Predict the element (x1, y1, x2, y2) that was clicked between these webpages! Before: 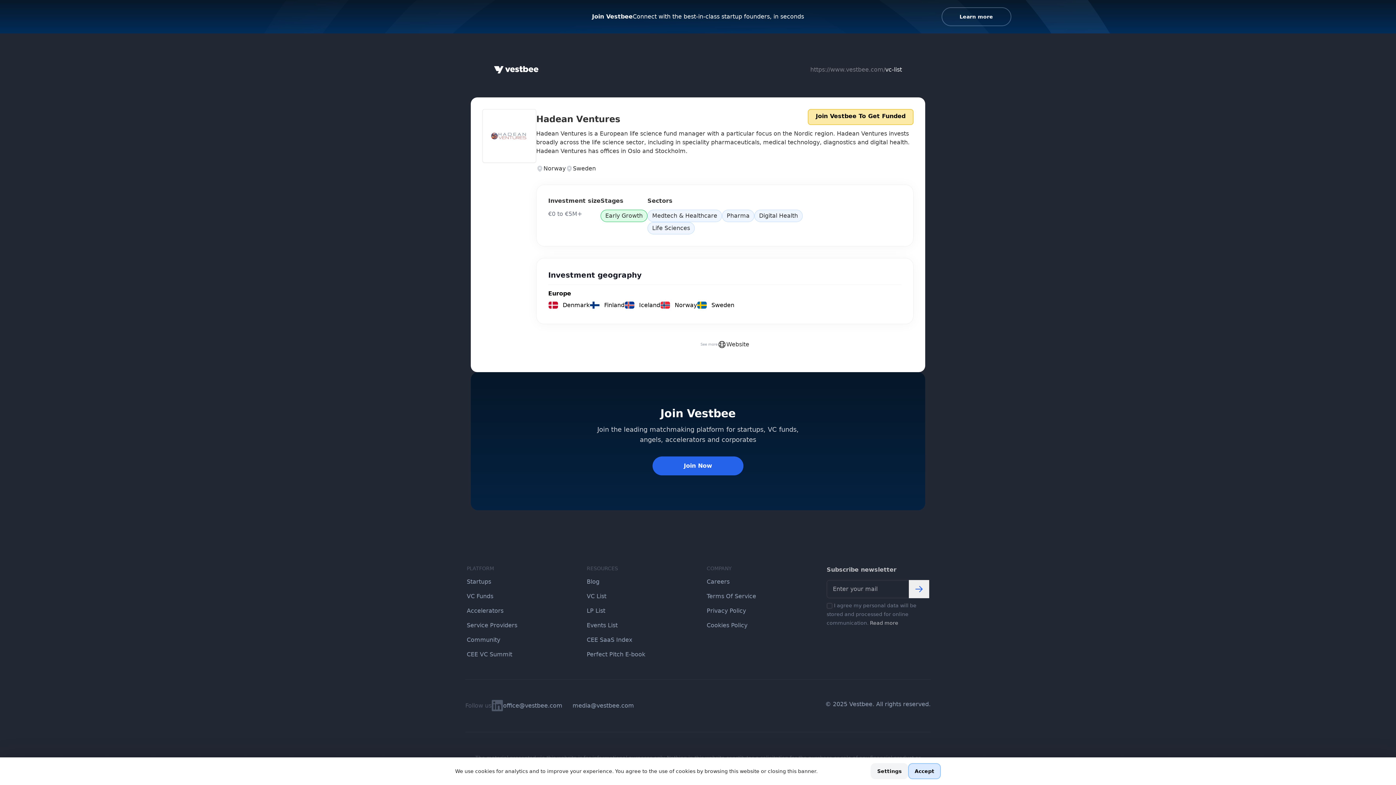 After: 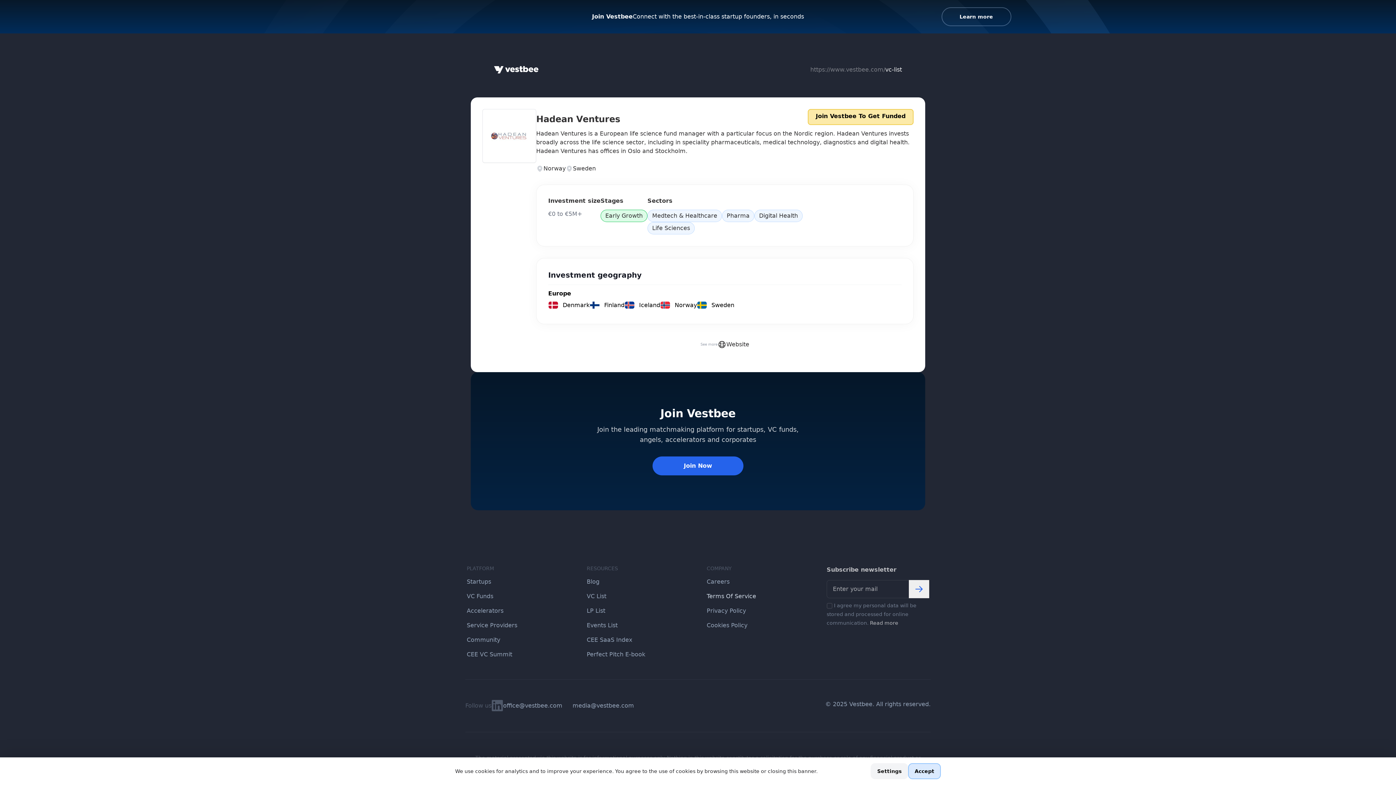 Action: label: Terms Of Service bbox: (699, 589, 816, 604)